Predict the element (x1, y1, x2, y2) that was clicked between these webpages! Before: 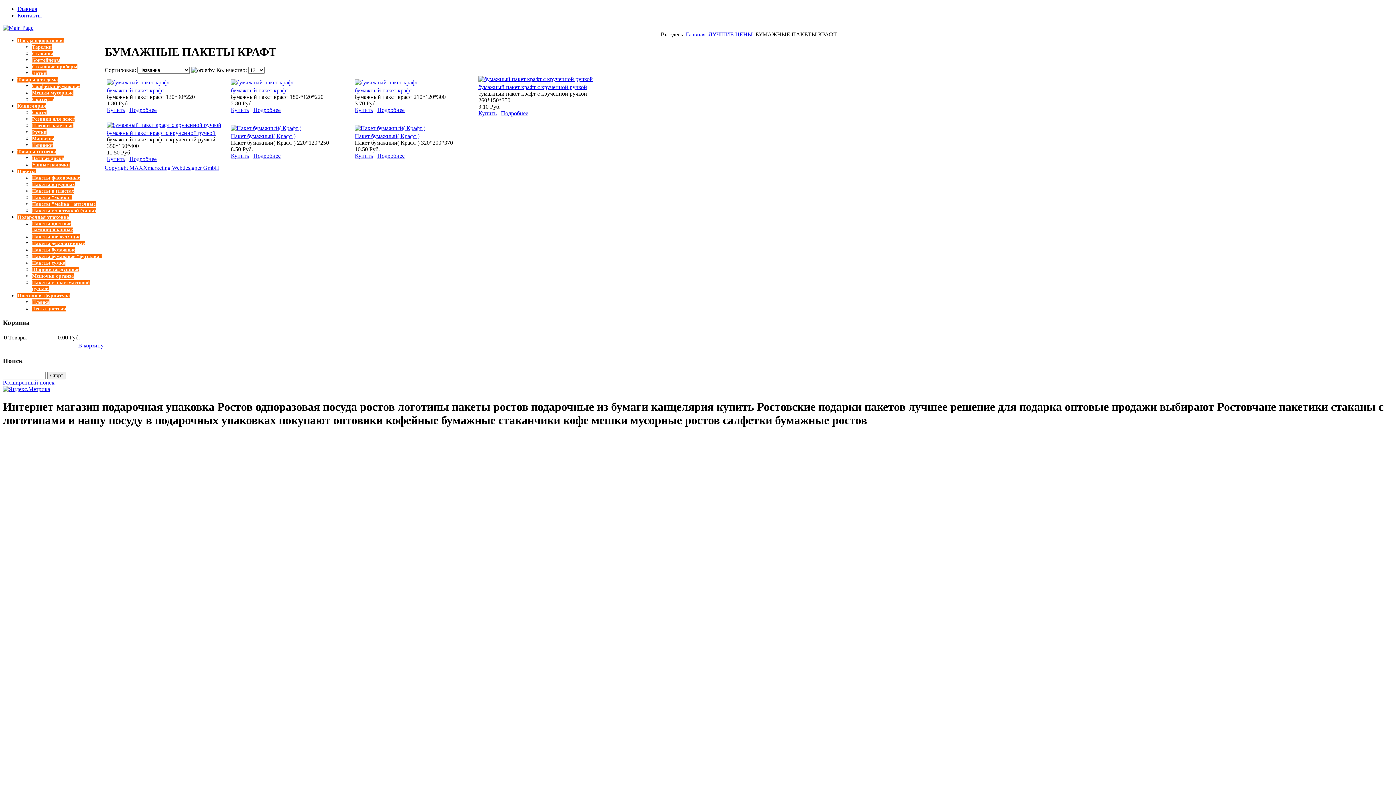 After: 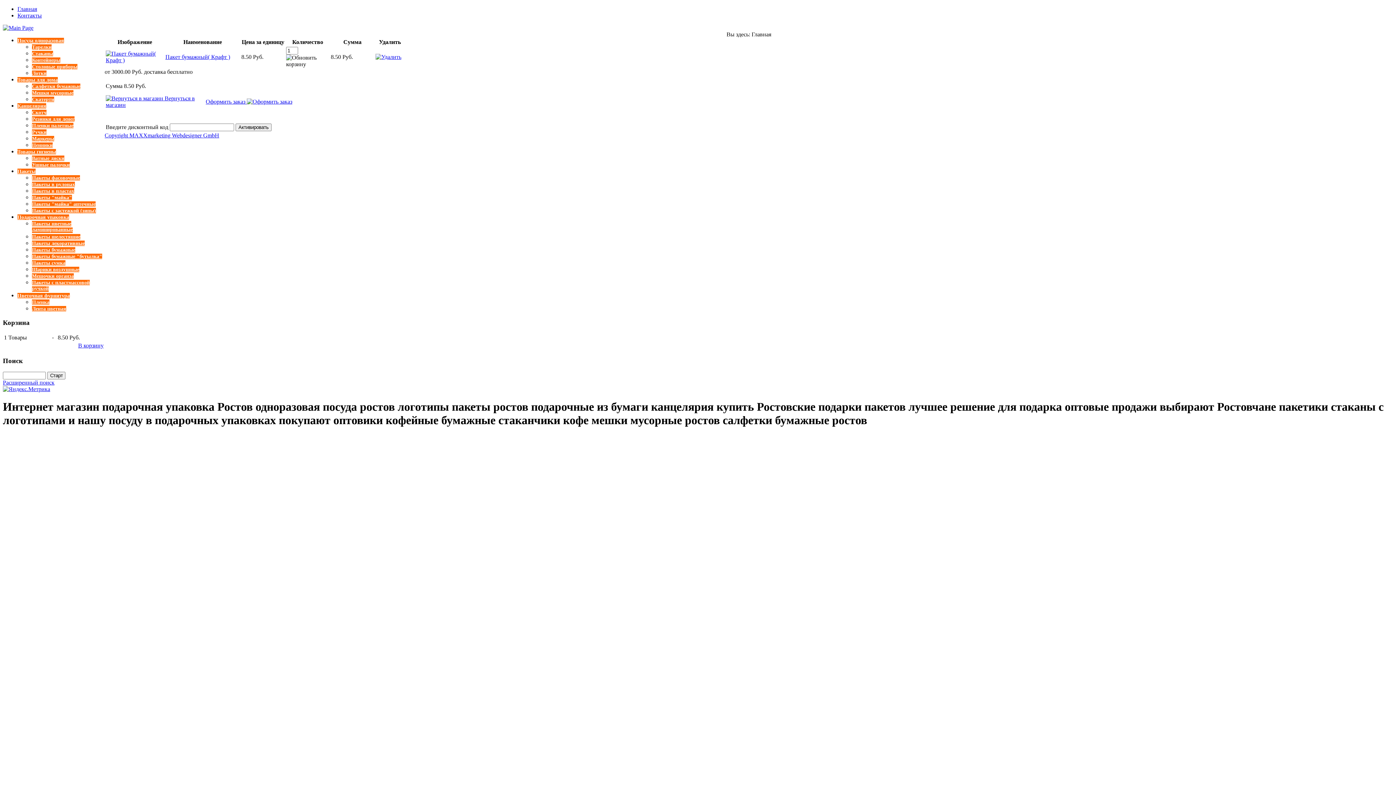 Action: bbox: (230, 152, 249, 158) label: Купить